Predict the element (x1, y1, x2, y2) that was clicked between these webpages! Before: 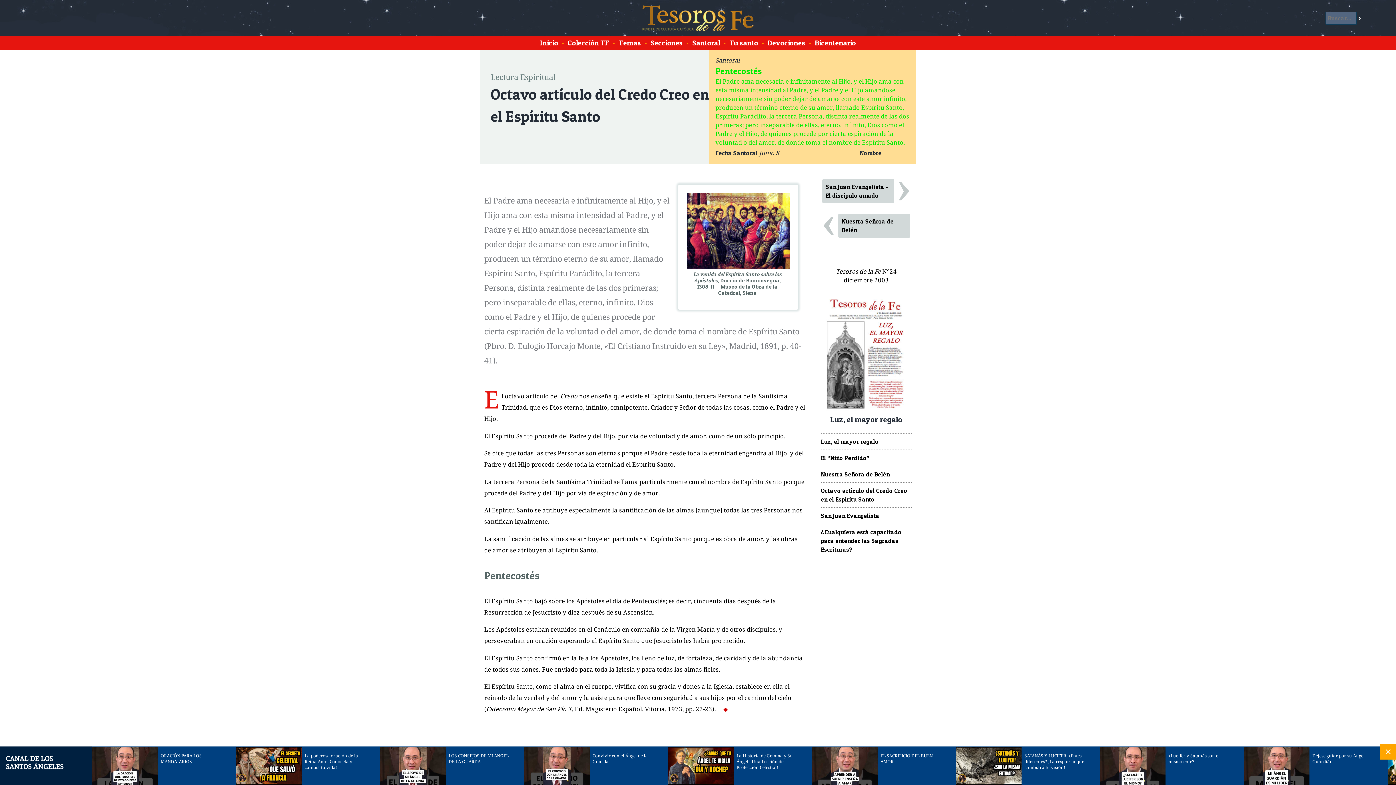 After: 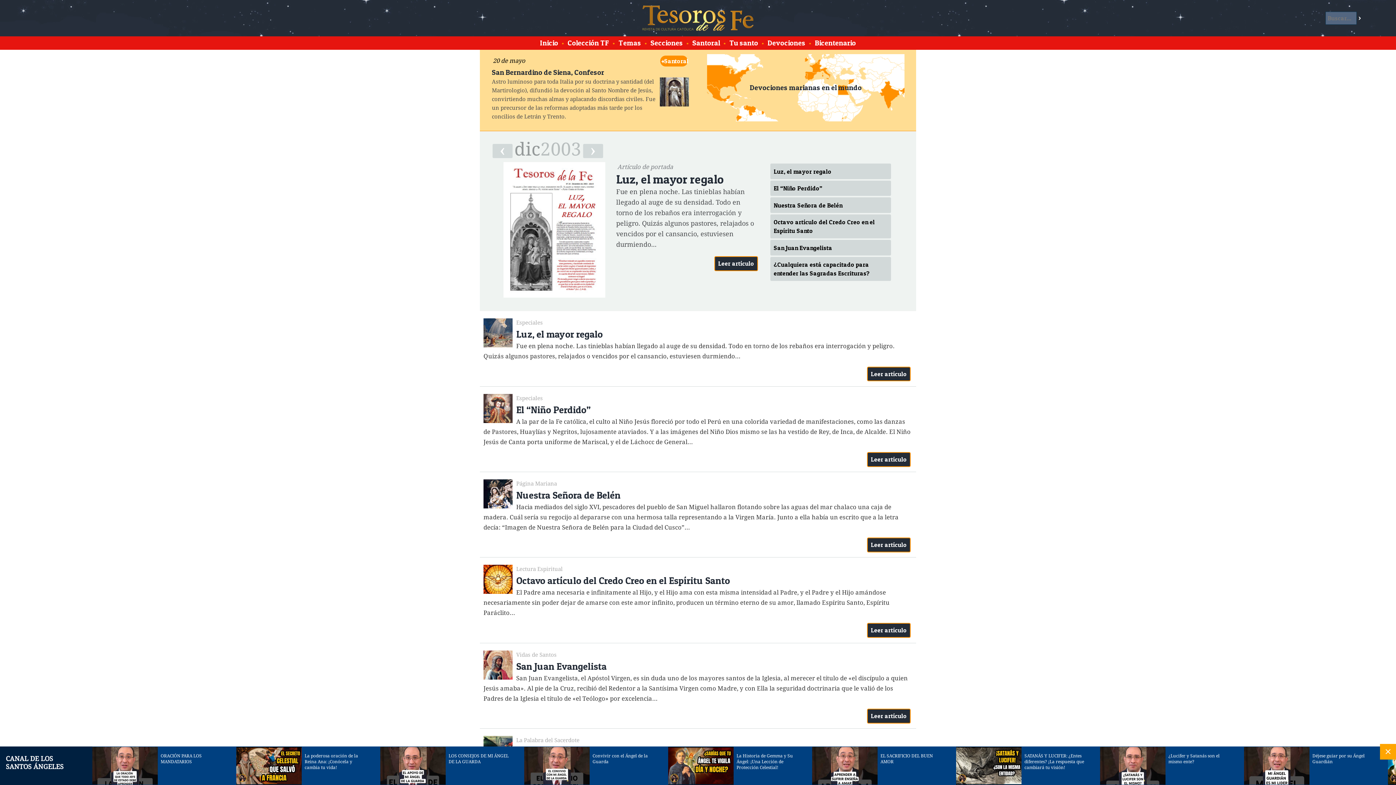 Action: bbox: (821, 350, 912, 357)